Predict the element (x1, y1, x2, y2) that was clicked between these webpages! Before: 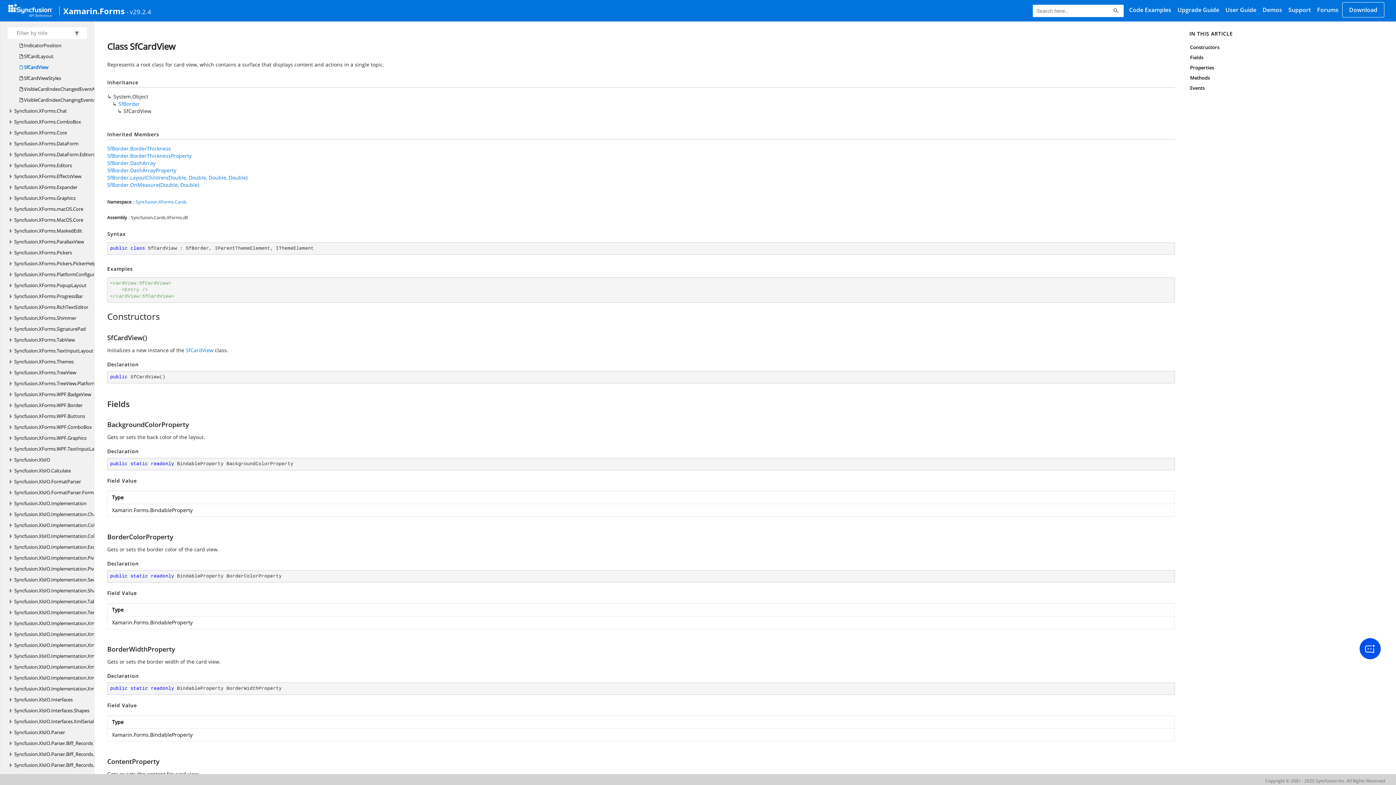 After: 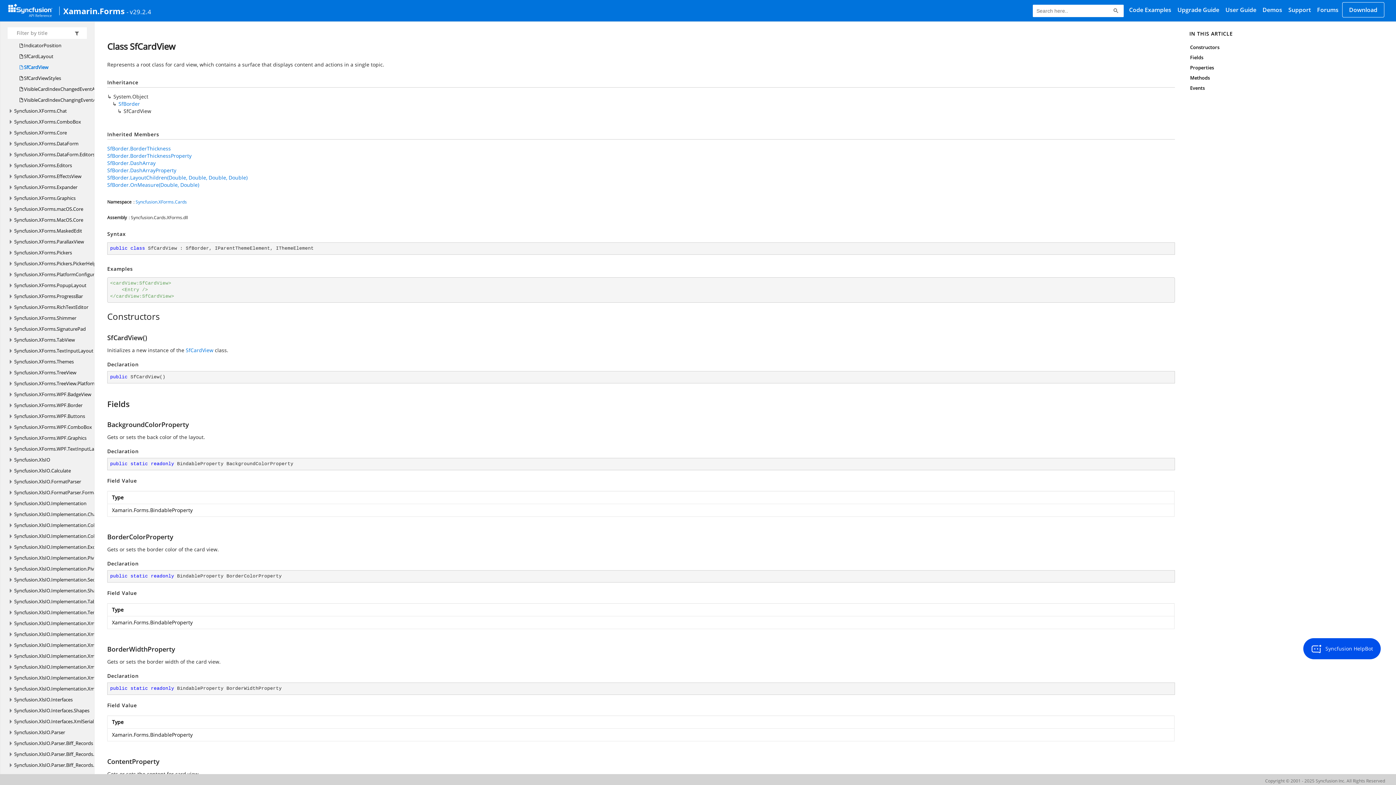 Action: bbox: (1360, 638, 1381, 659)